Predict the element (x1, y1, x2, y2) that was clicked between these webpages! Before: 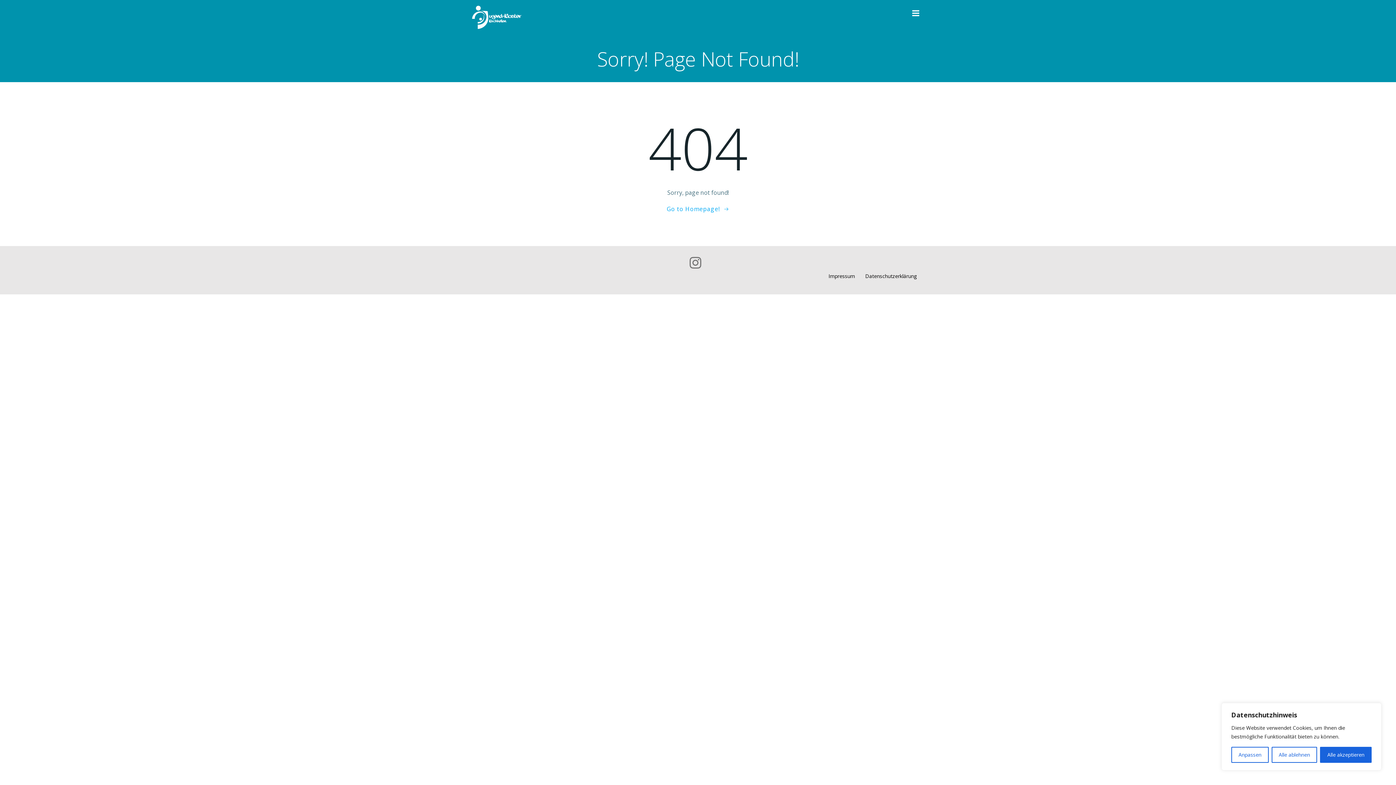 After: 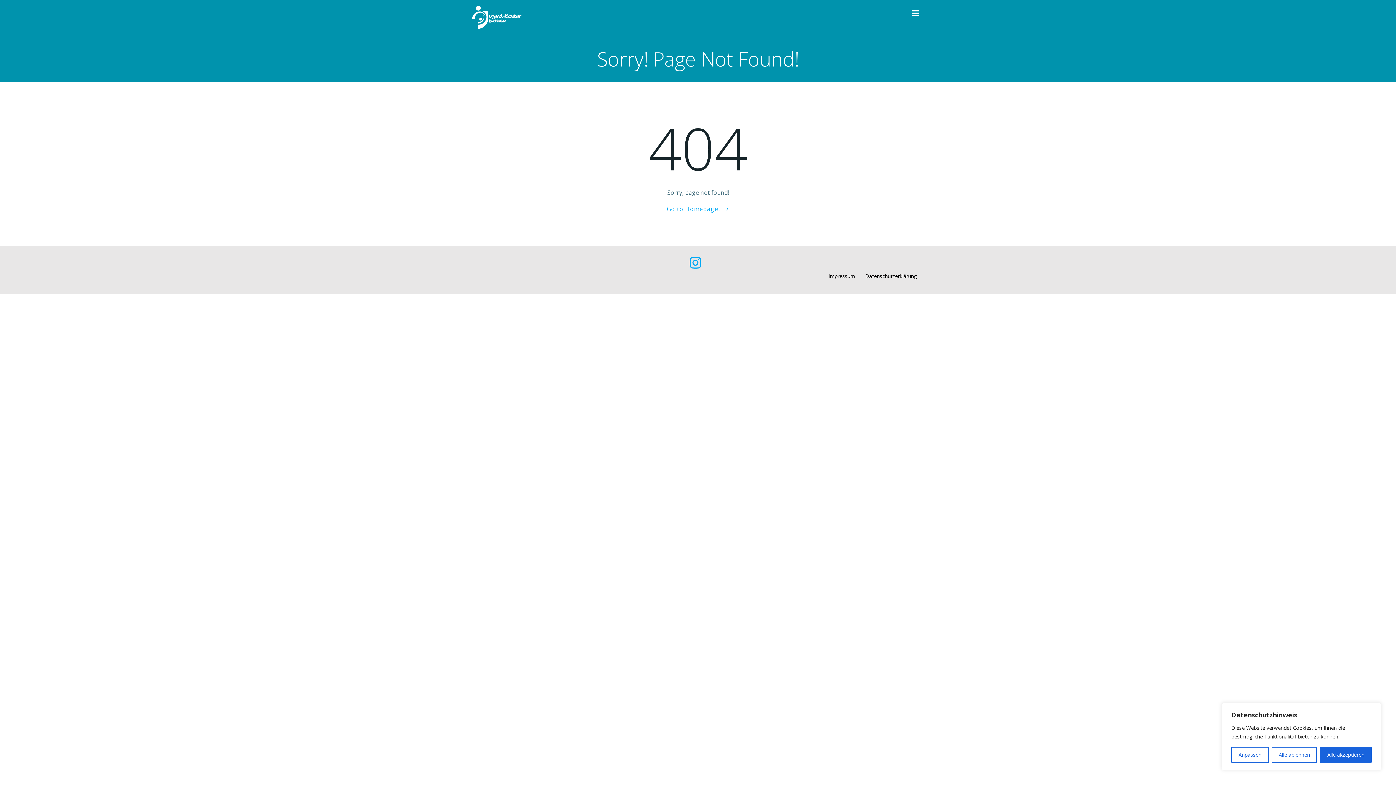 Action: bbox: (689, 257, 701, 268)